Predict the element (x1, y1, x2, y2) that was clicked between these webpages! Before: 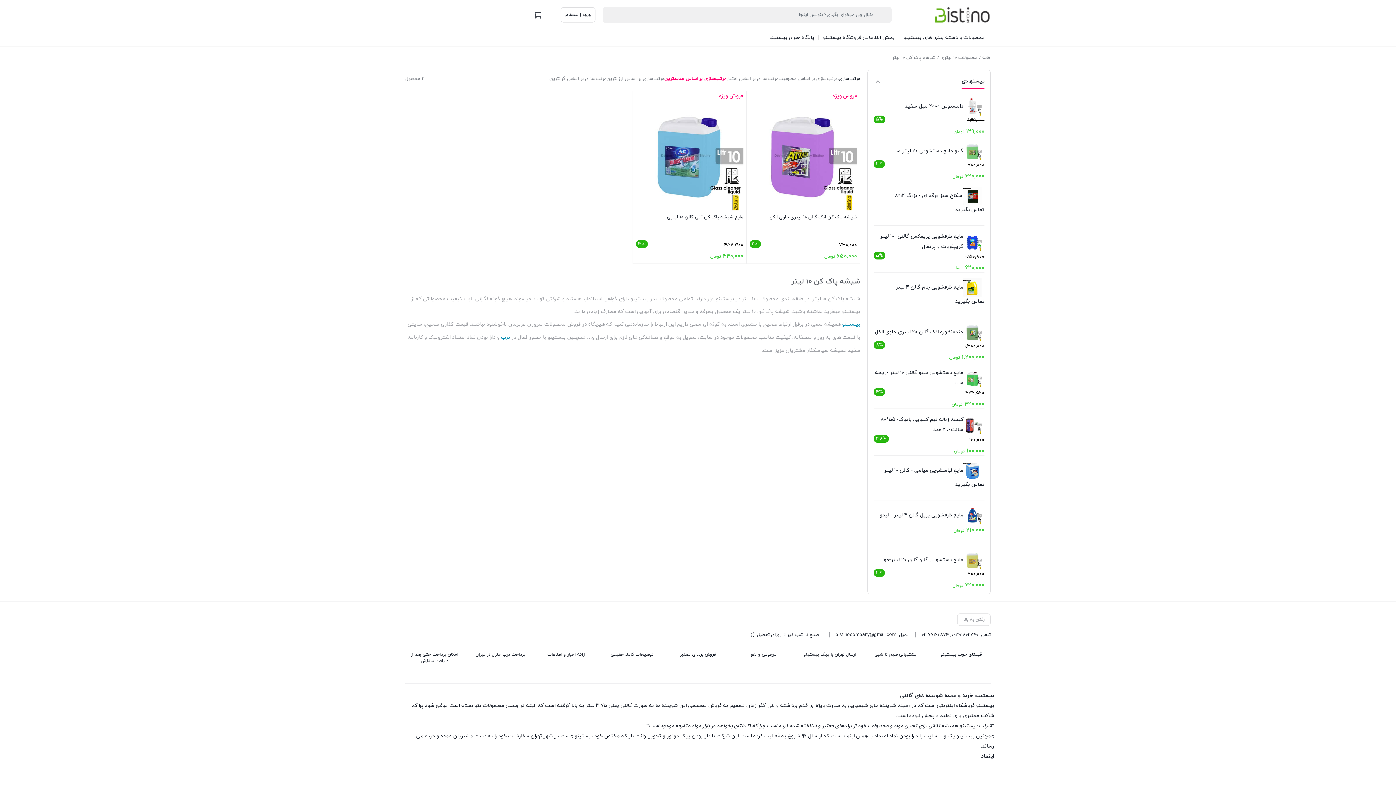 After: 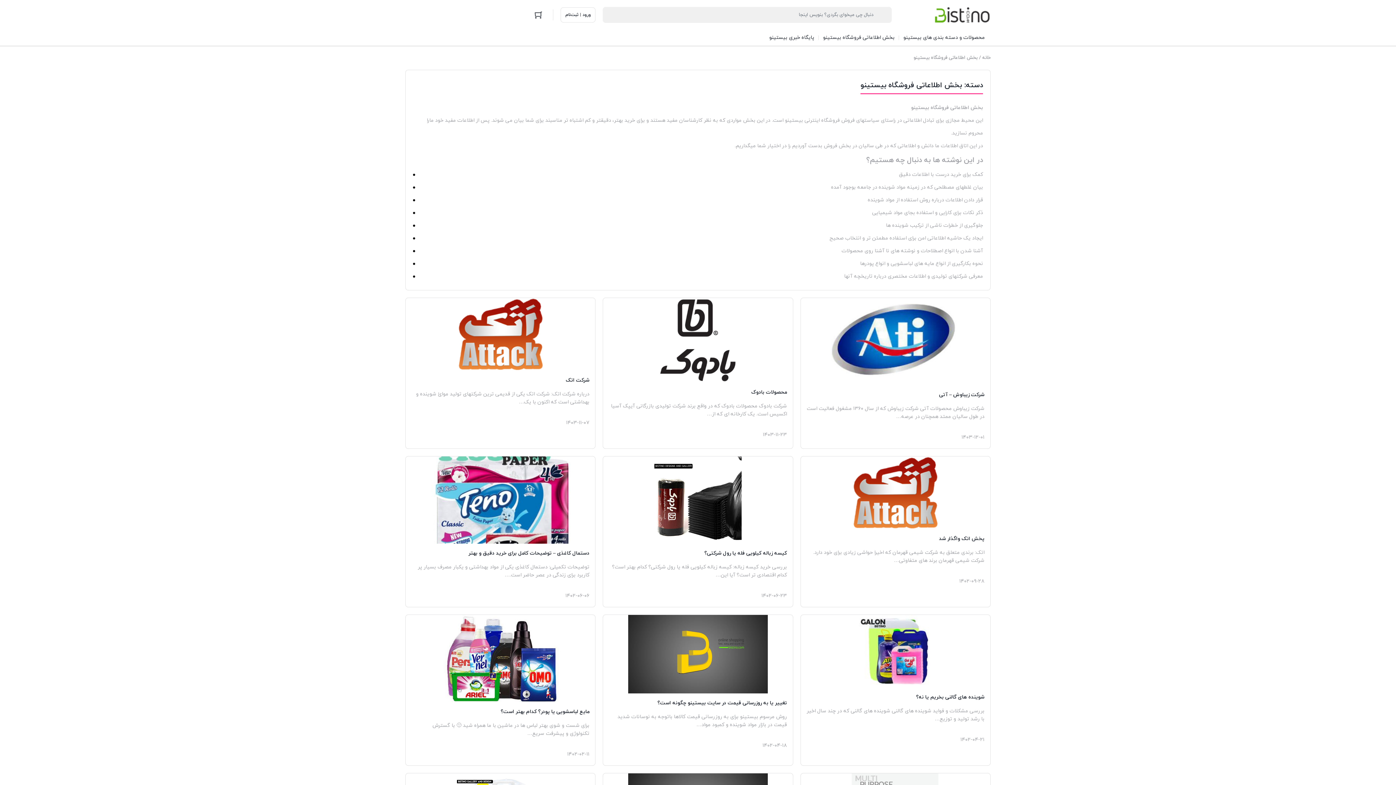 Action: label: بخش اطلاعاتی فروشگاه بیستینو bbox: (818, 29, 899, 45)